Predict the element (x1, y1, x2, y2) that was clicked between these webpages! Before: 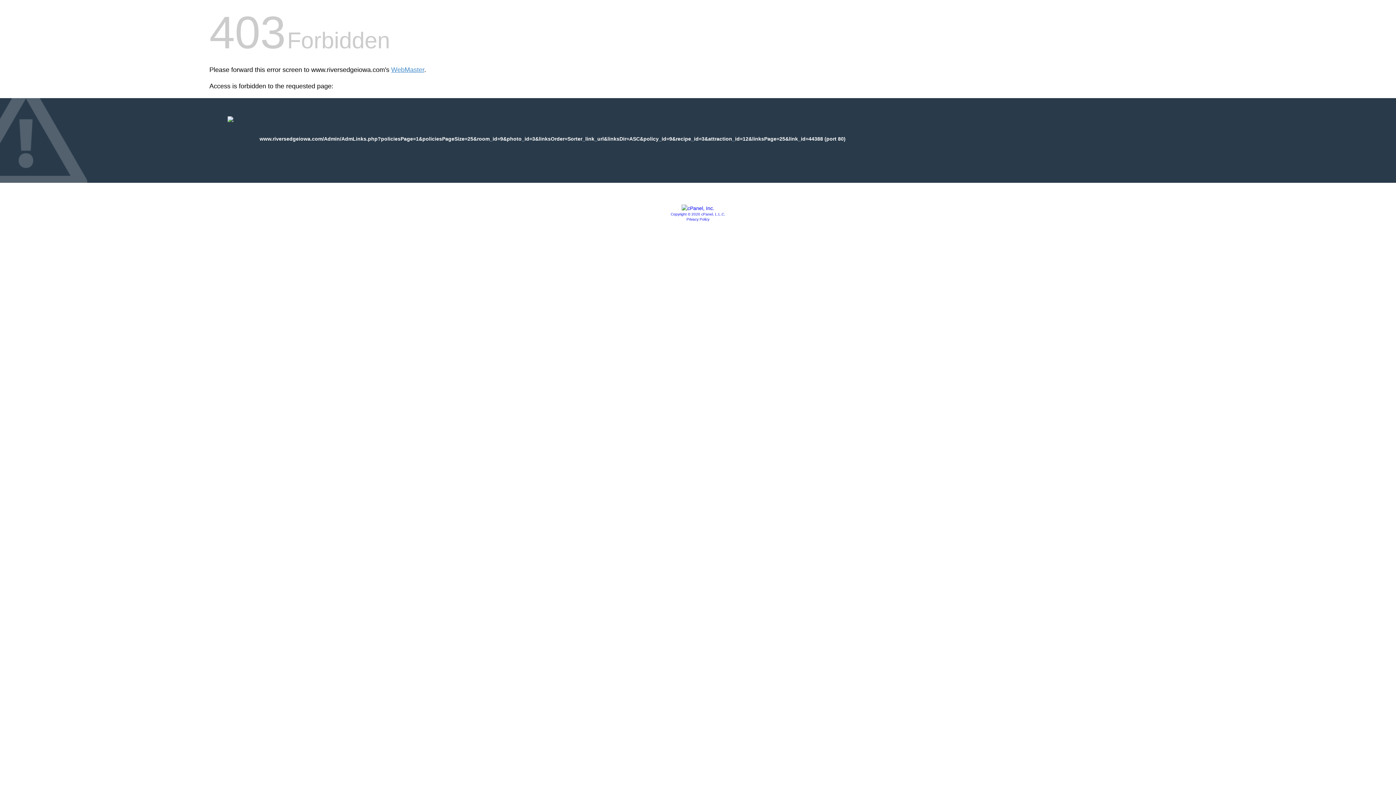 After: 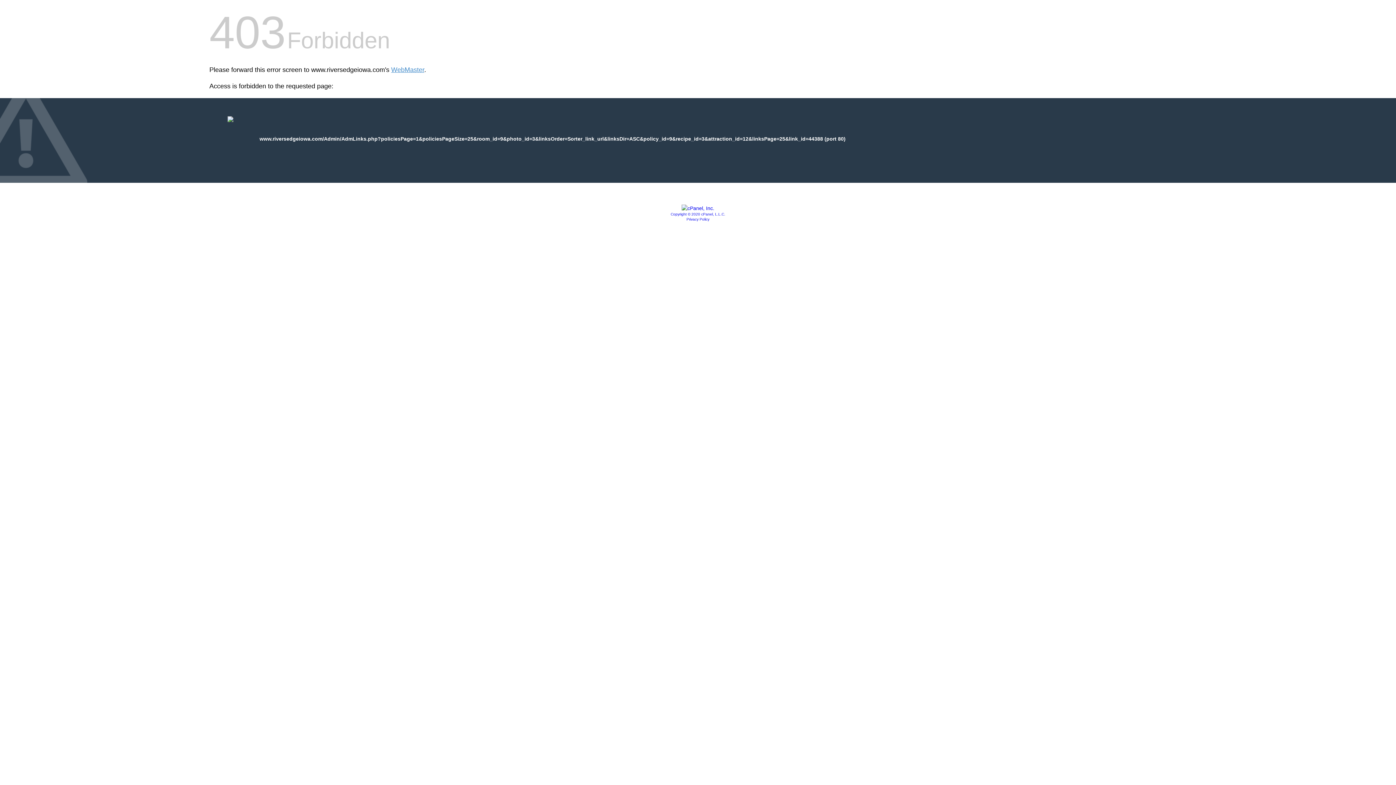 Action: label: Privacy Policy bbox: (686, 217, 709, 221)